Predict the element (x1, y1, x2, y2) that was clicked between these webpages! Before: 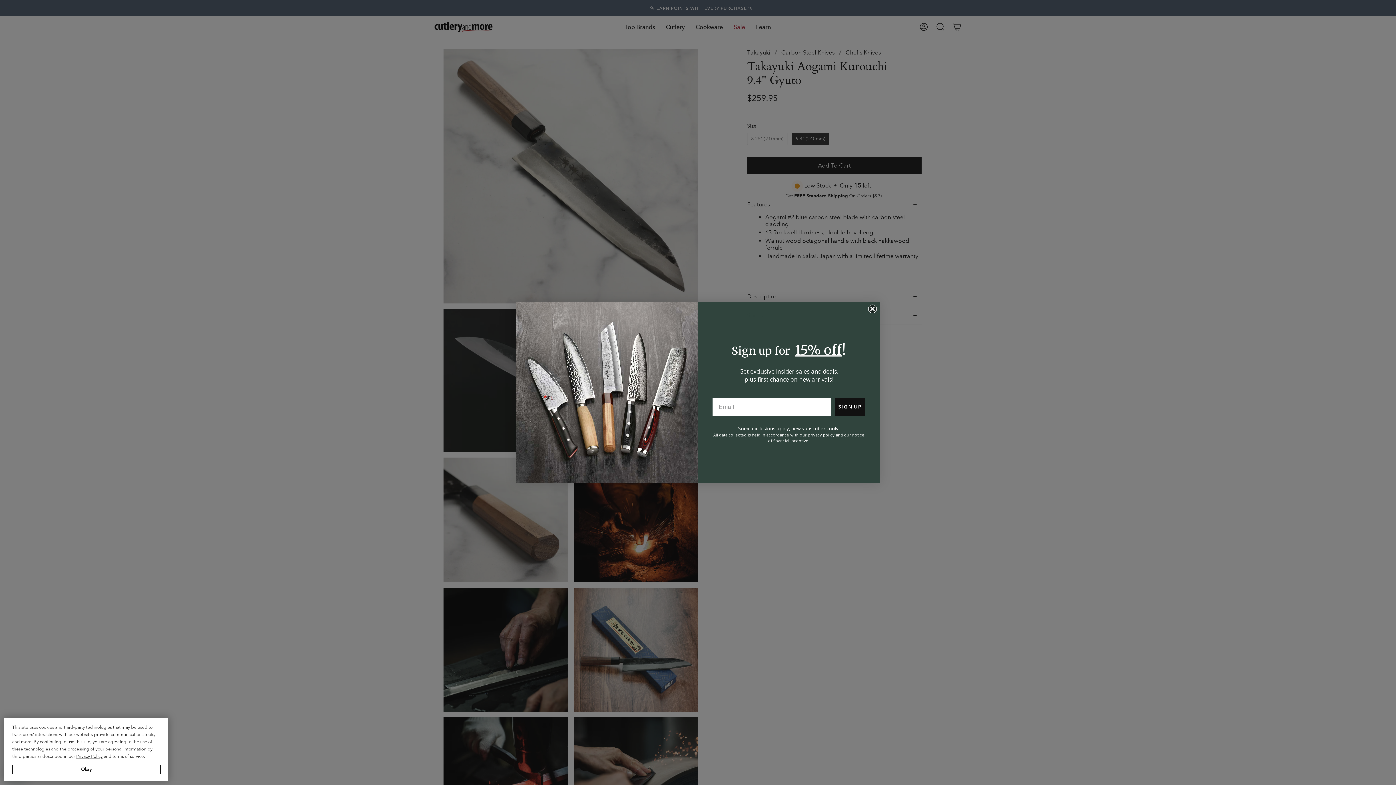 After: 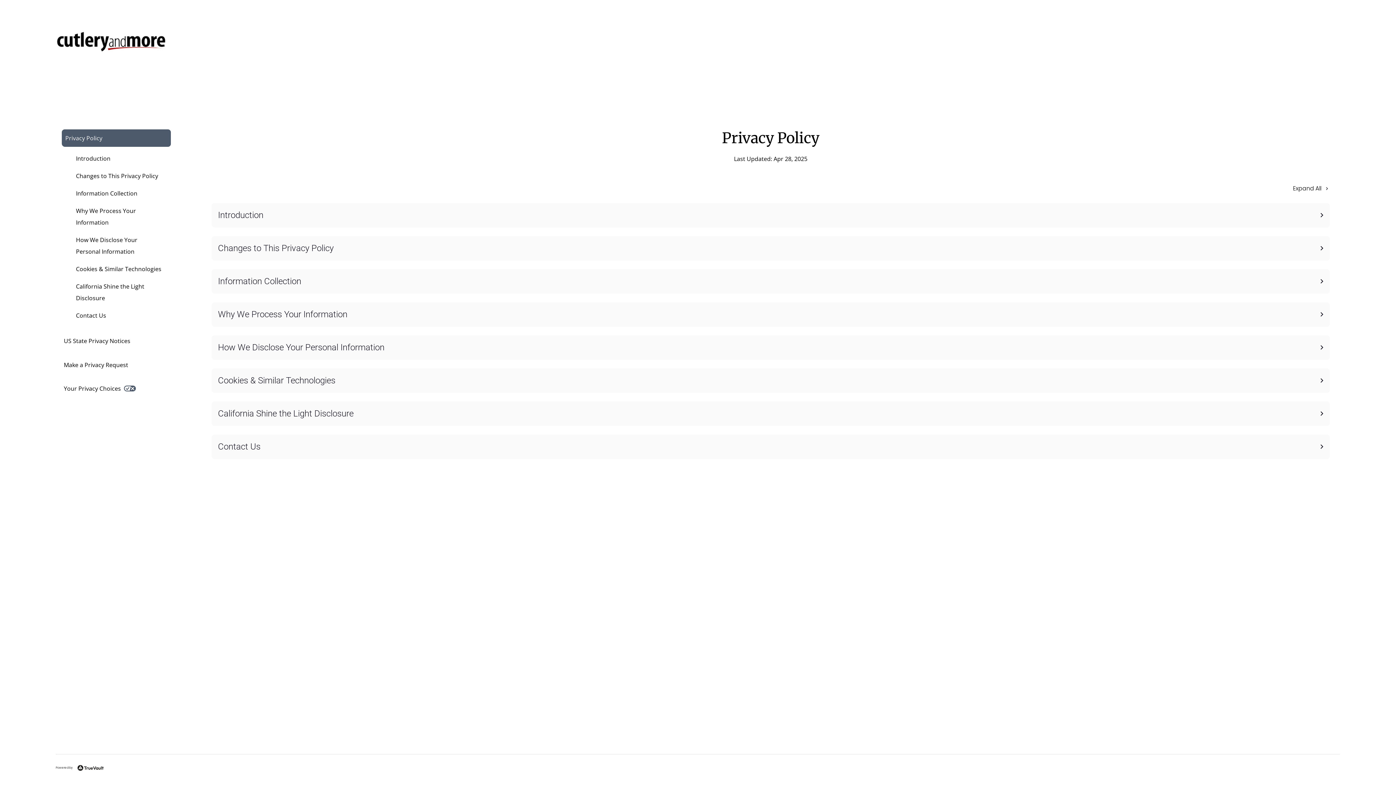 Action: bbox: (808, 432, 834, 437) label: privacy policy